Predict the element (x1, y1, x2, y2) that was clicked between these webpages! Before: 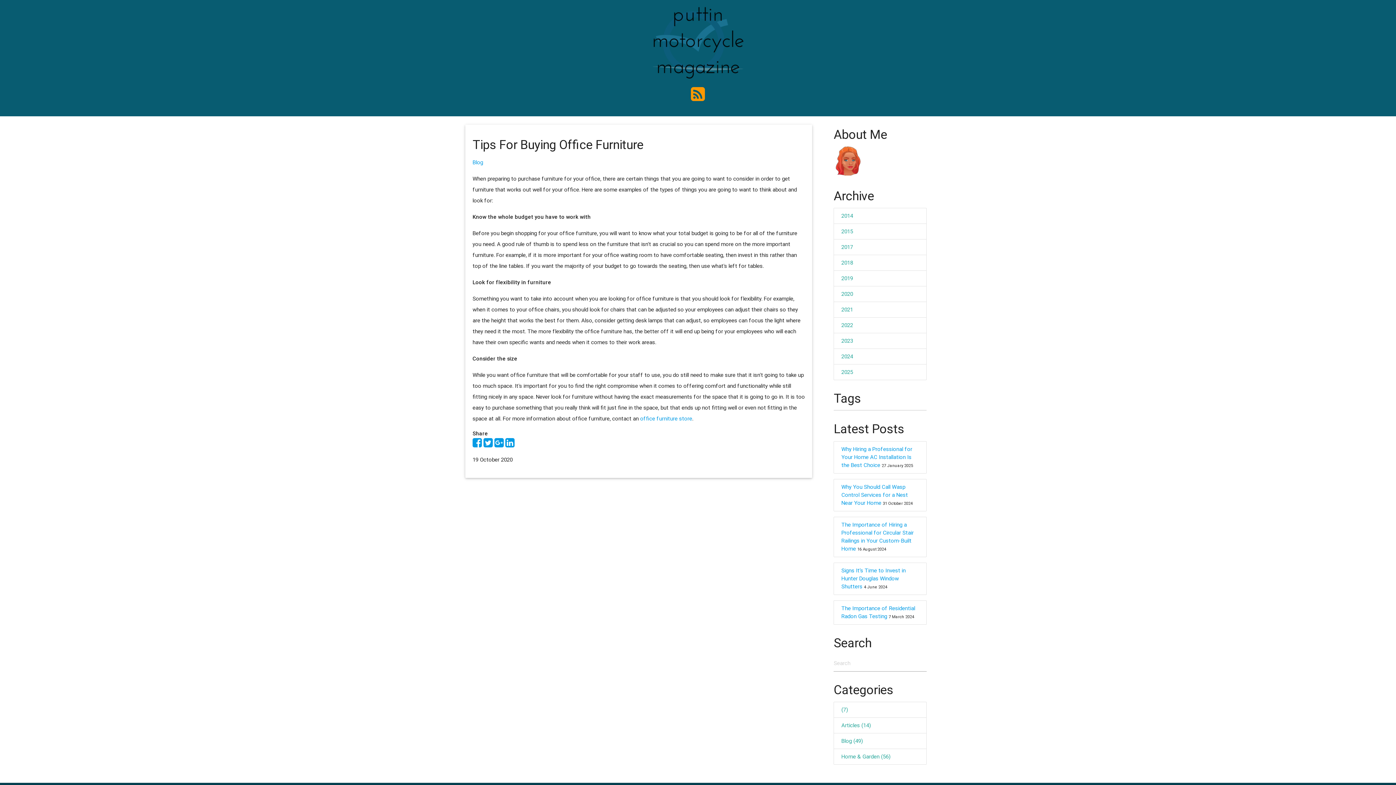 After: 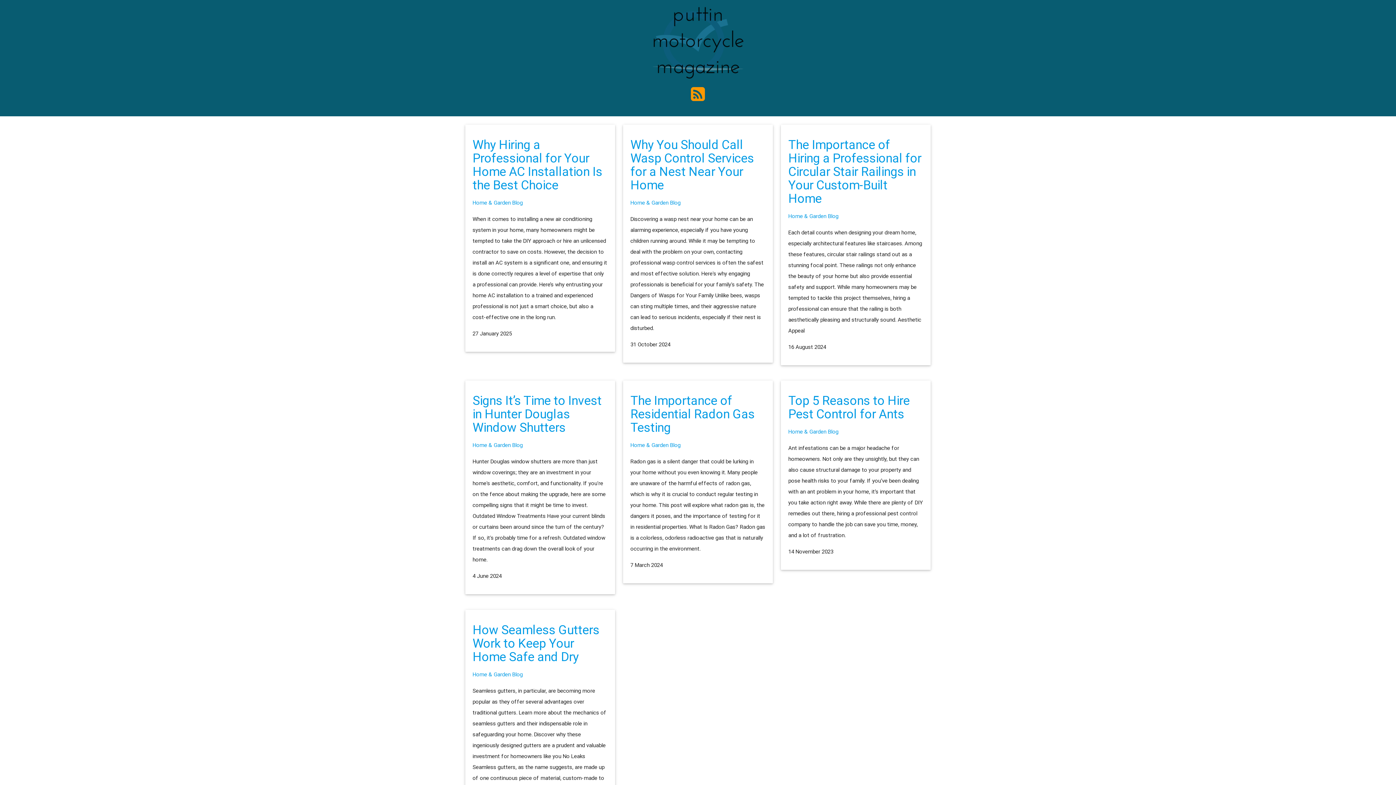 Action: bbox: (625, 73, 770, 80)